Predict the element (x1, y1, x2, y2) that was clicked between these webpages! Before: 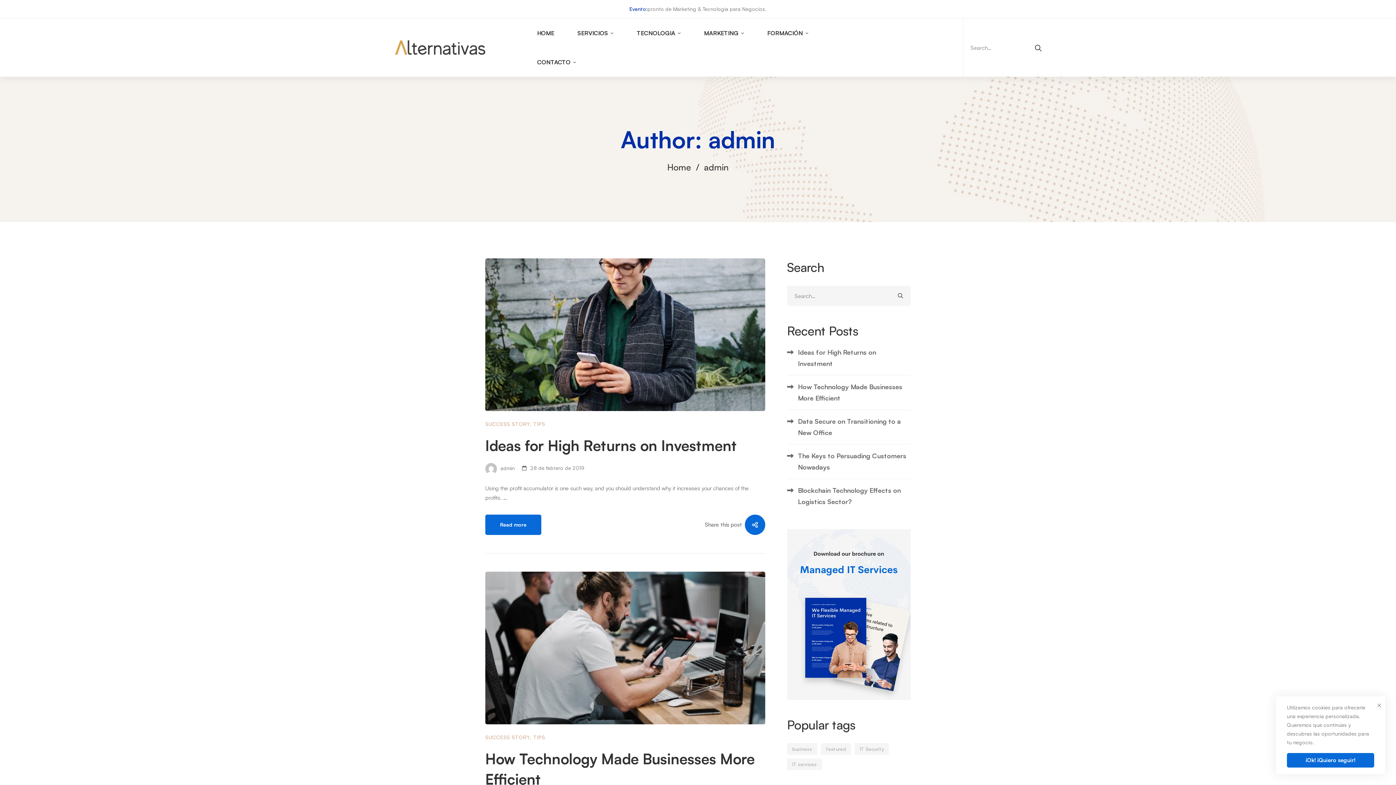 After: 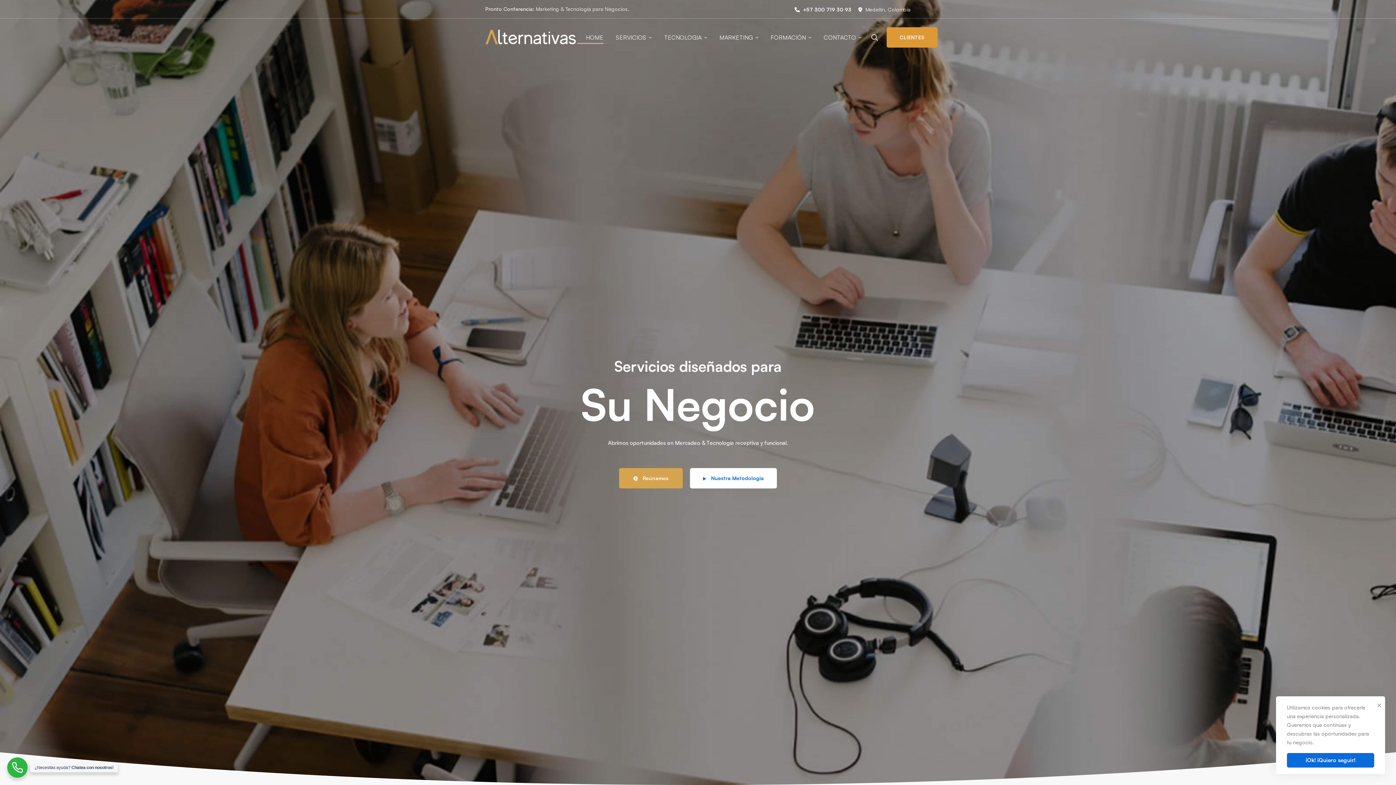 Action: bbox: (395, 28, 485, 66)